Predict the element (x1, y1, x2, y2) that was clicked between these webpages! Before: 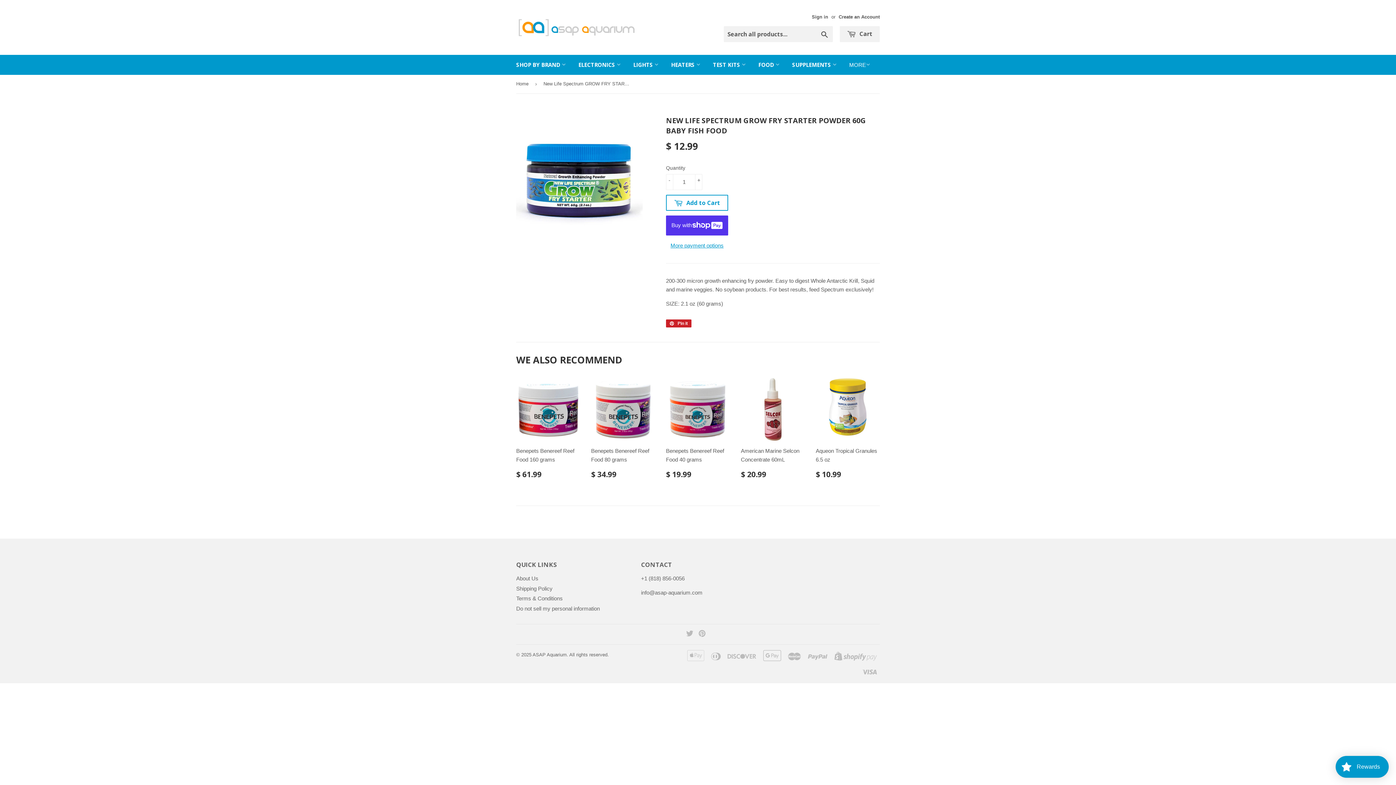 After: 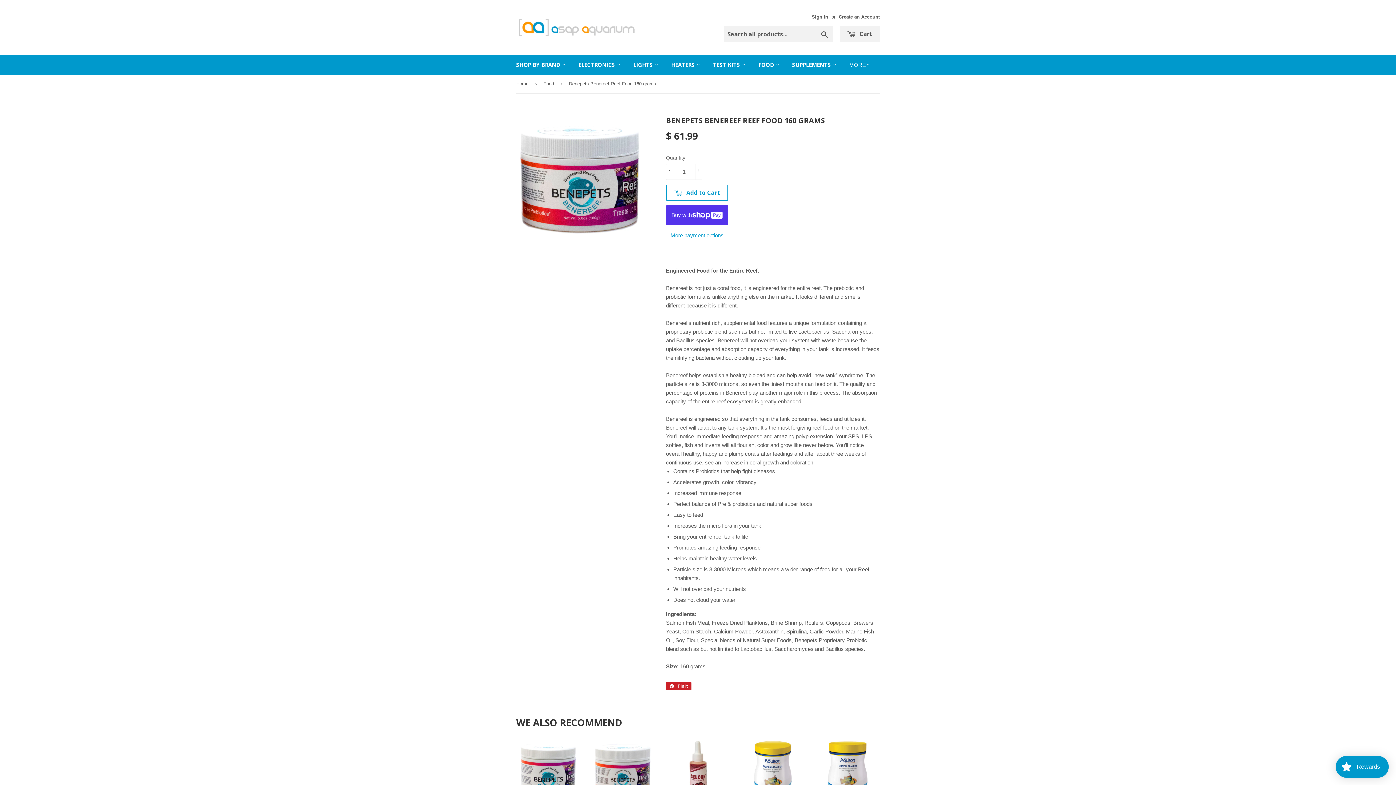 Action: label: Benepets Benereef Reef Food 160 grams

REGULAR PRICE
$ 61.99
$ 61.99 bbox: (516, 377, 580, 483)